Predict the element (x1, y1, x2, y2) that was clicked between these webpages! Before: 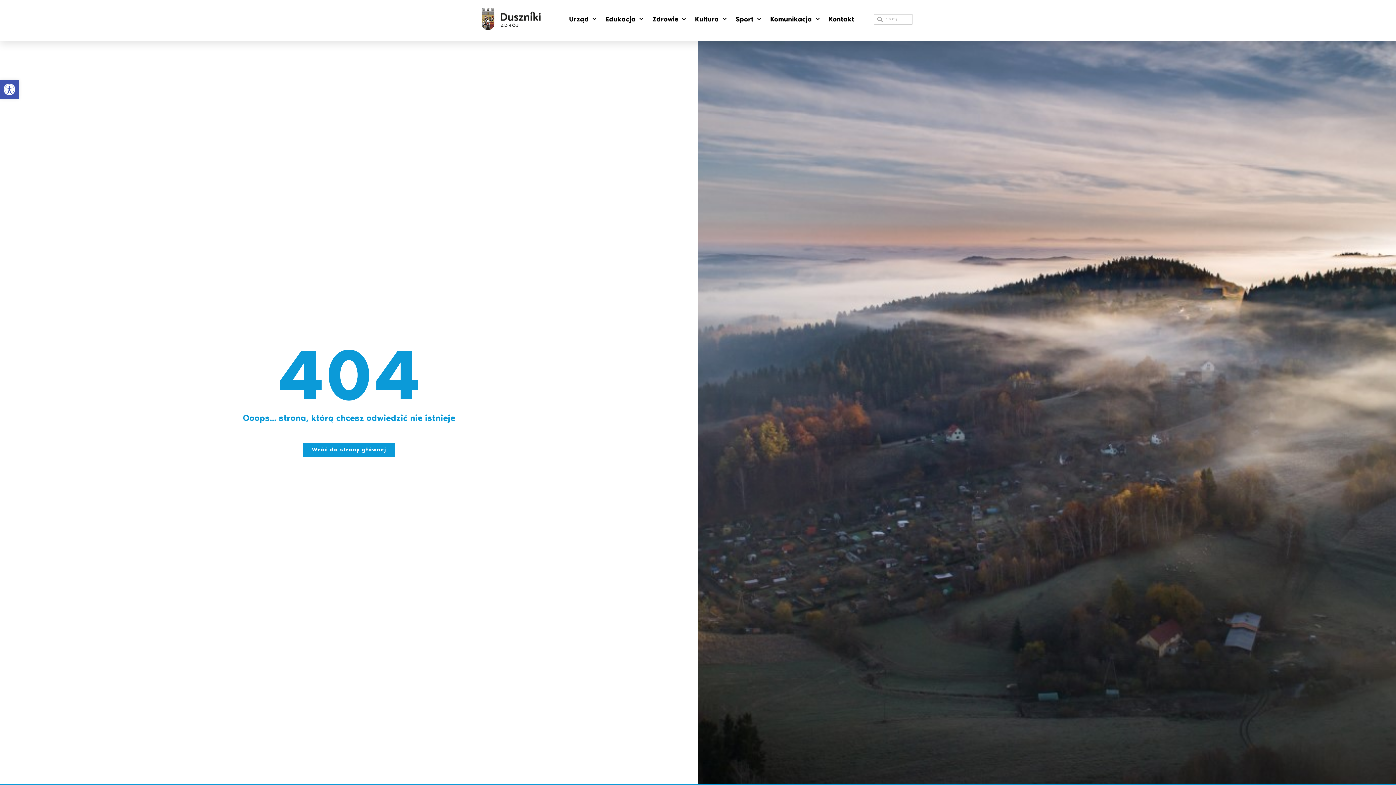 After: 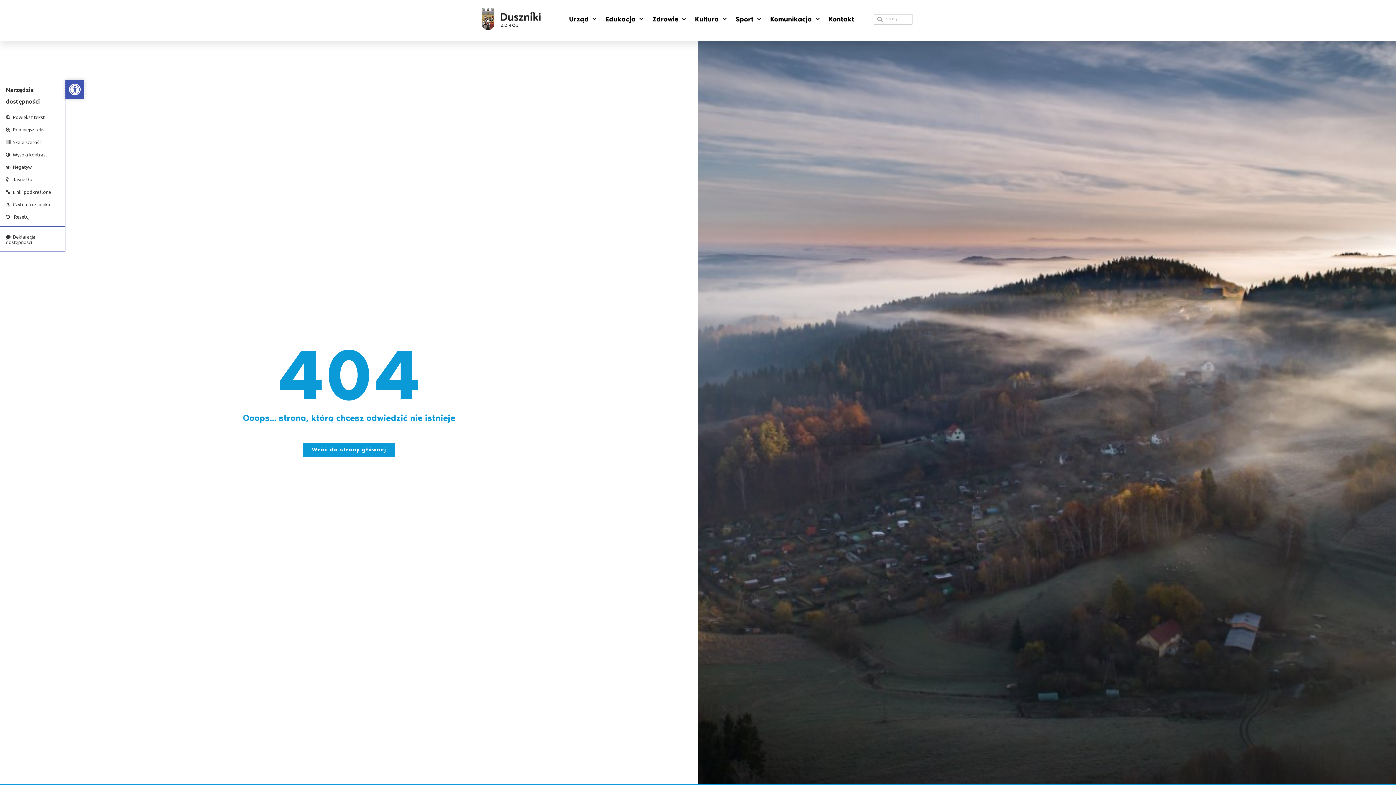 Action: label: Otwórz pasek narzędzi bbox: (0, 80, 18, 98)